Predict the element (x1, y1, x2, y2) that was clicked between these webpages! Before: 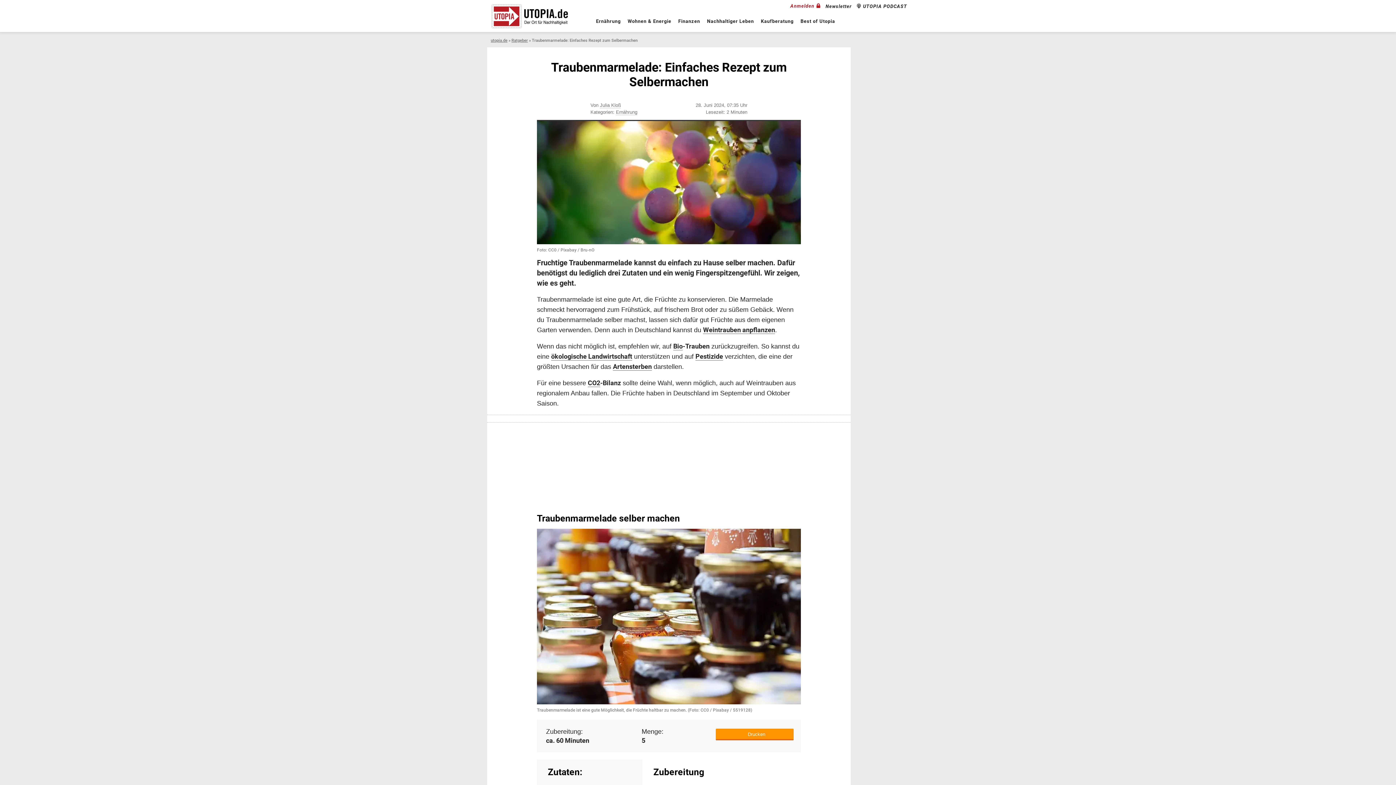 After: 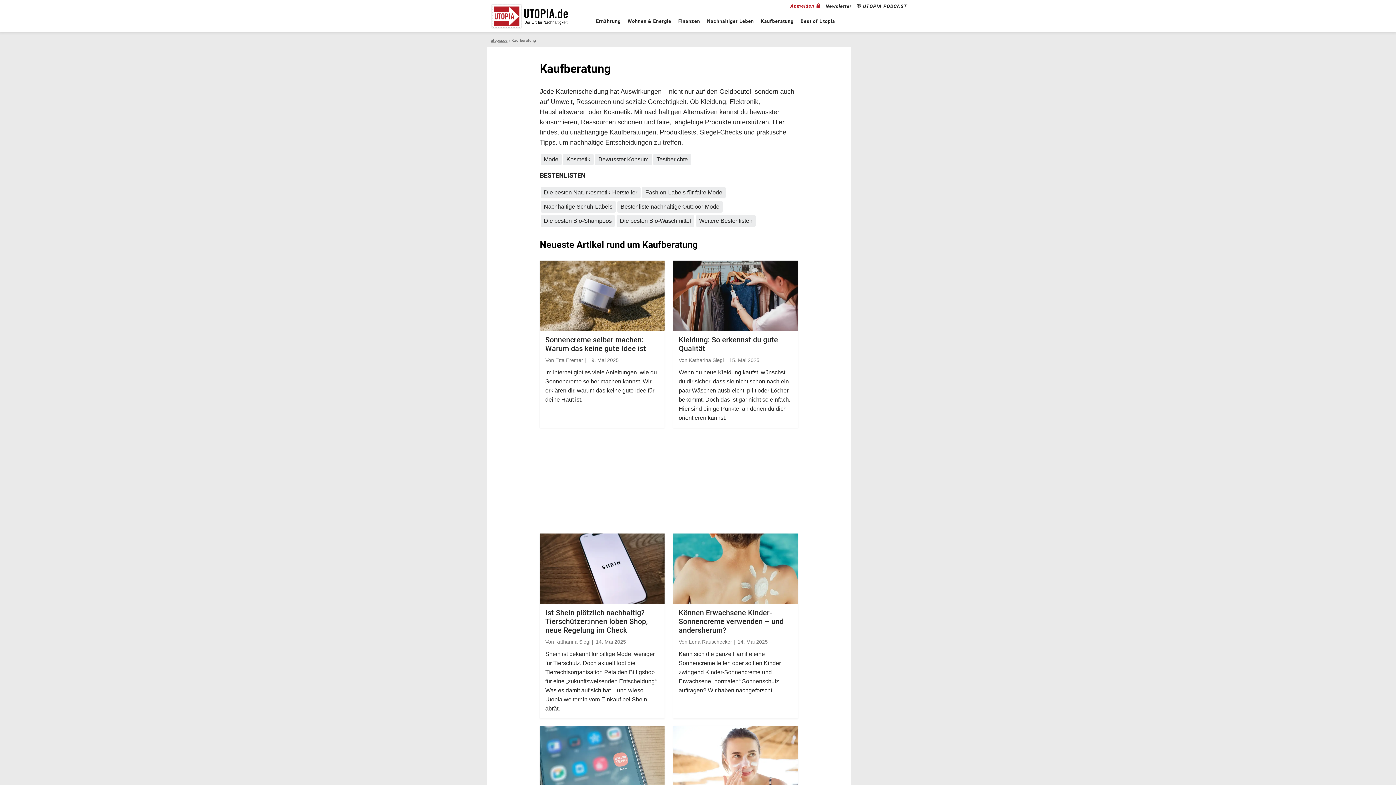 Action: label: Kaufberatung bbox: (757, 12, 797, 30)